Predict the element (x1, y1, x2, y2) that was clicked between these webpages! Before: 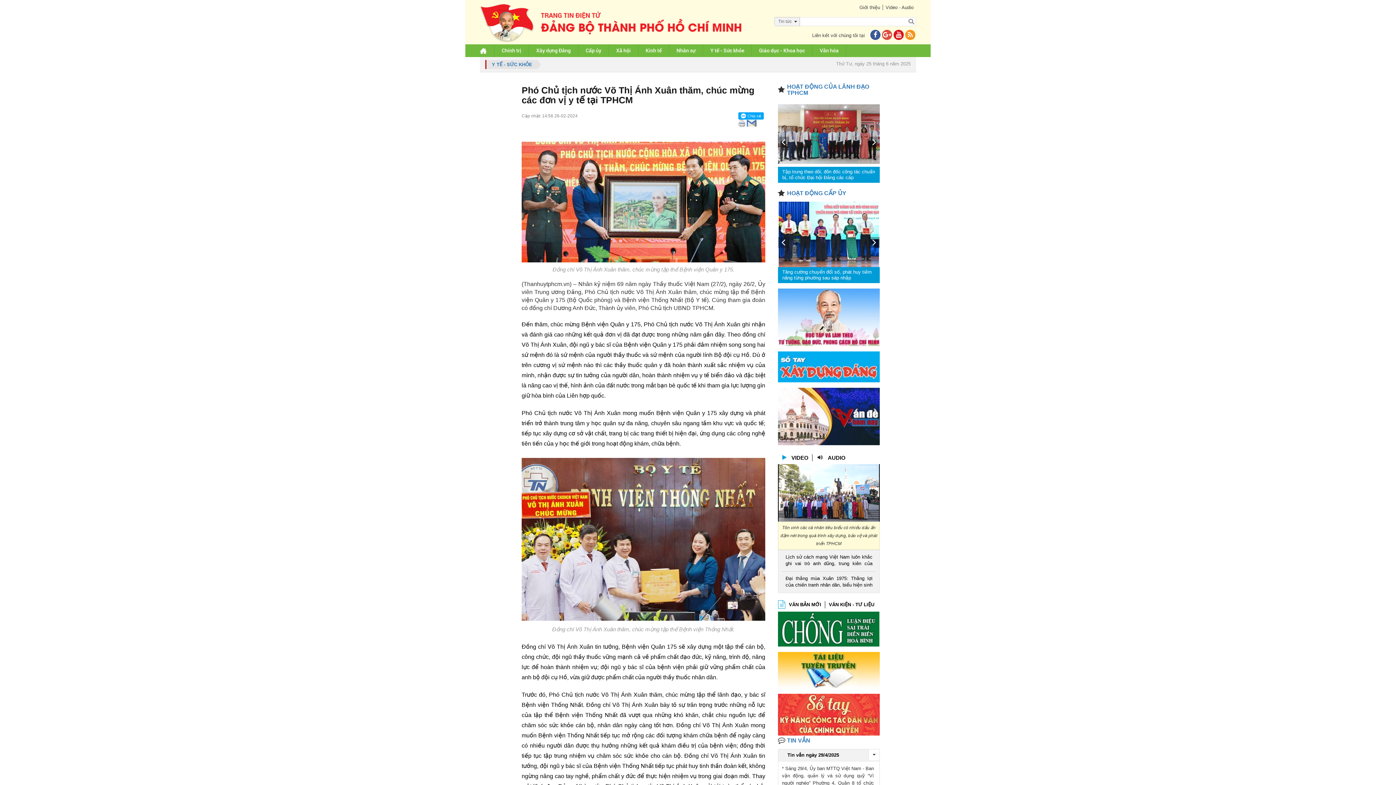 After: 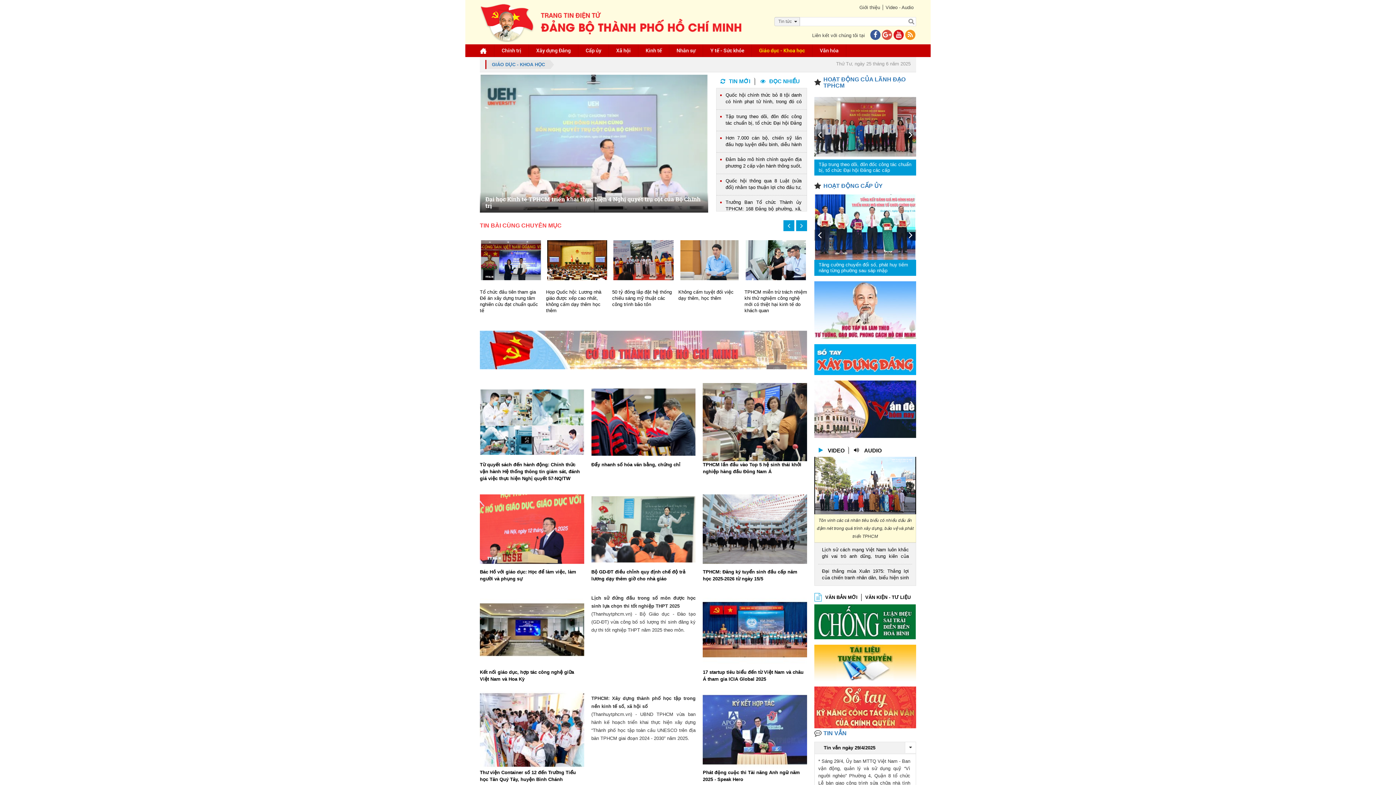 Action: label: Giáo dục - Khoa học bbox: (759, 44, 805, 57)